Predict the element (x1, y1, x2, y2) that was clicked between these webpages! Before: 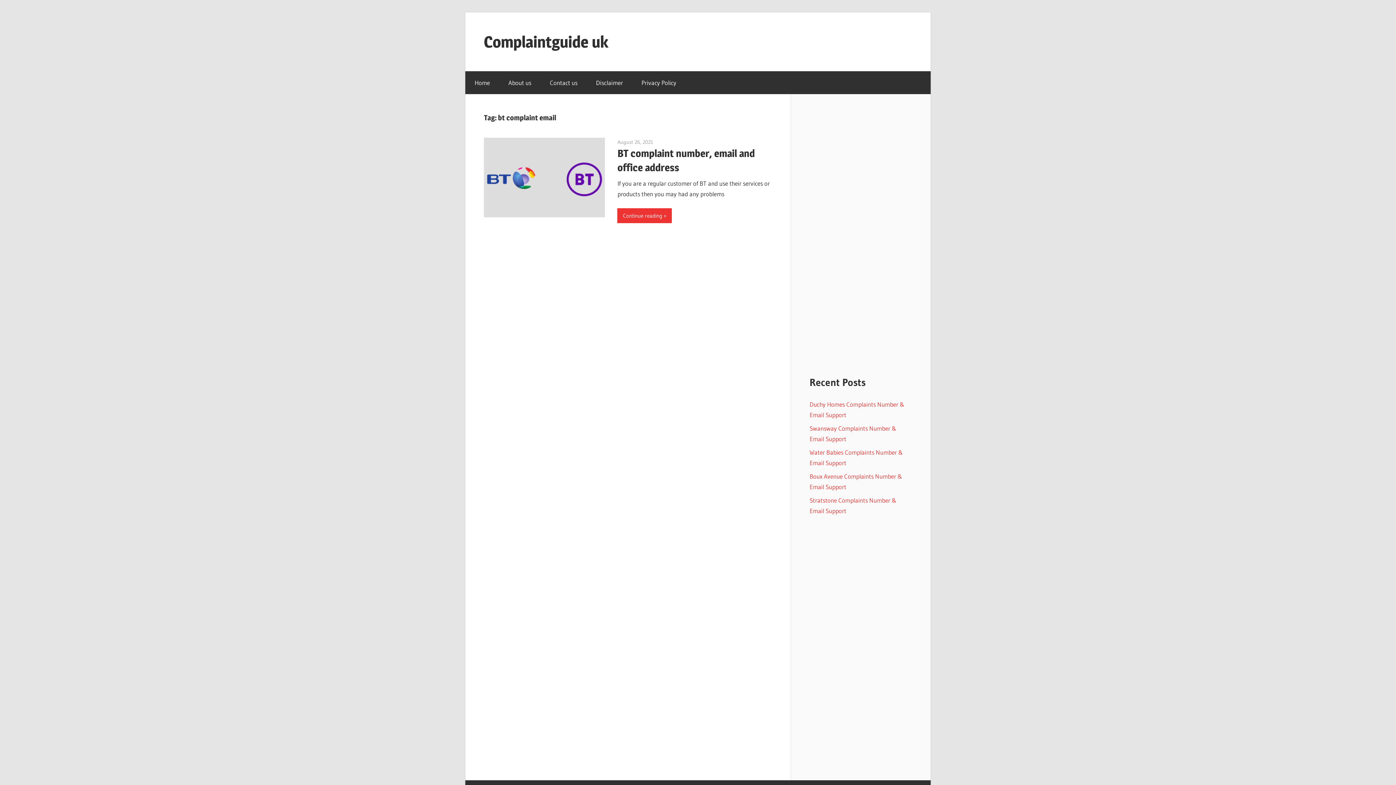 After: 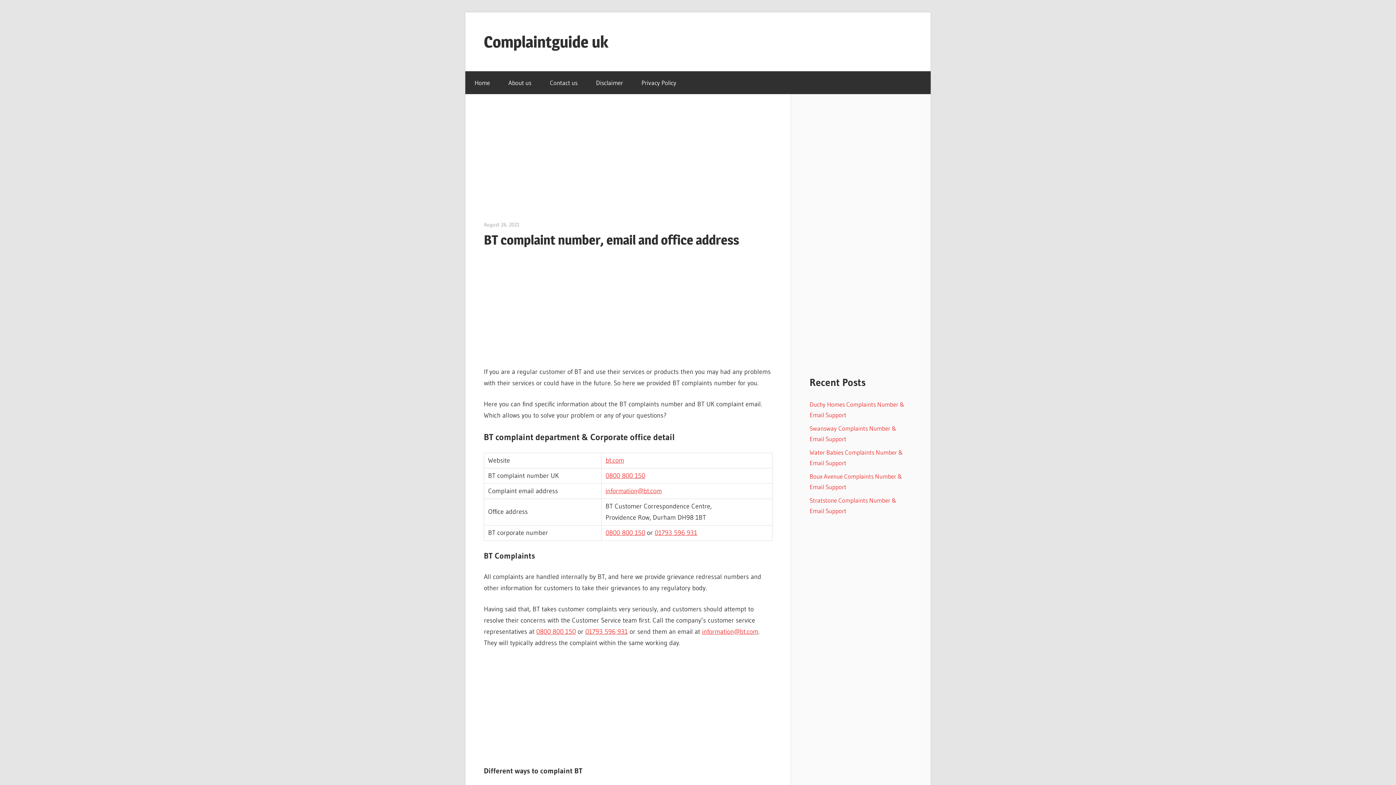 Action: bbox: (617, 138, 653, 145) label: August 26, 2021